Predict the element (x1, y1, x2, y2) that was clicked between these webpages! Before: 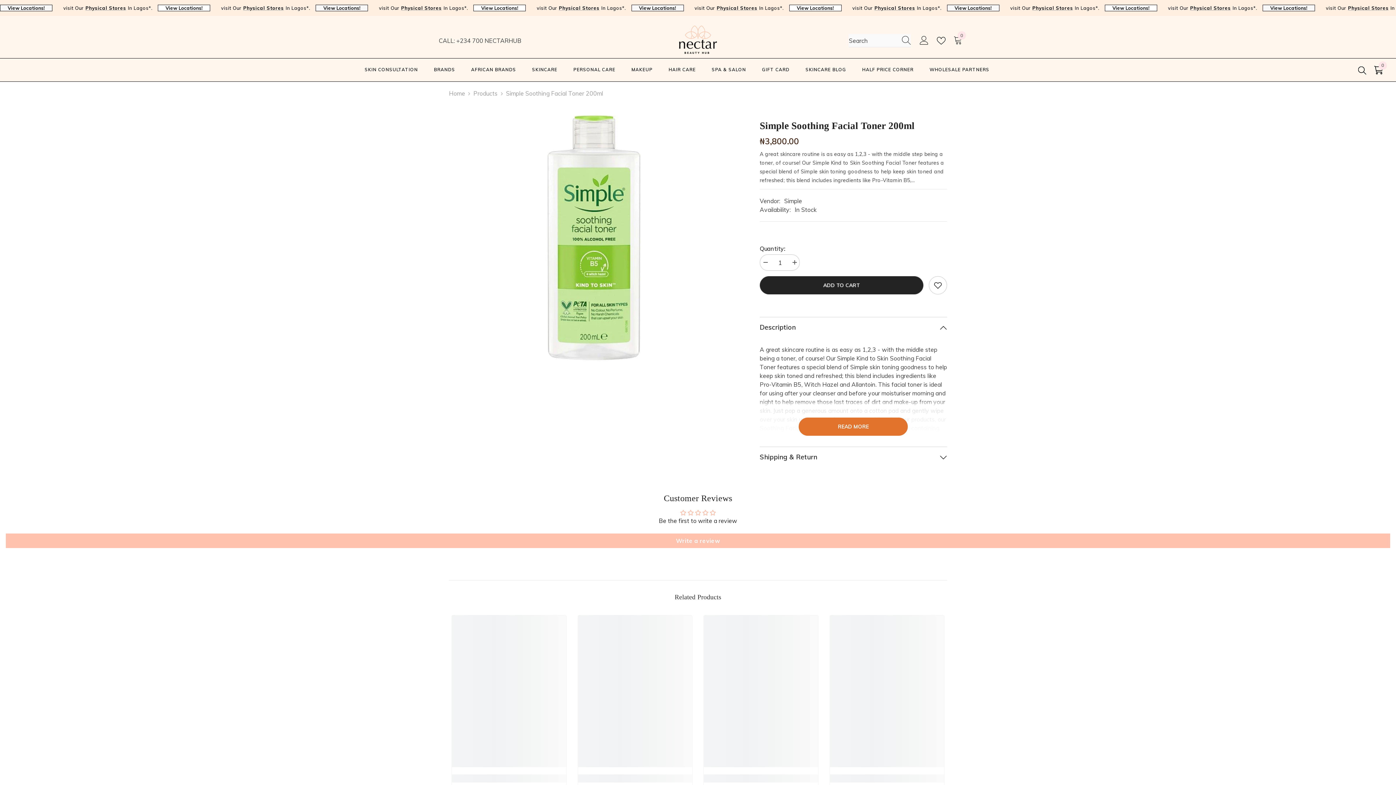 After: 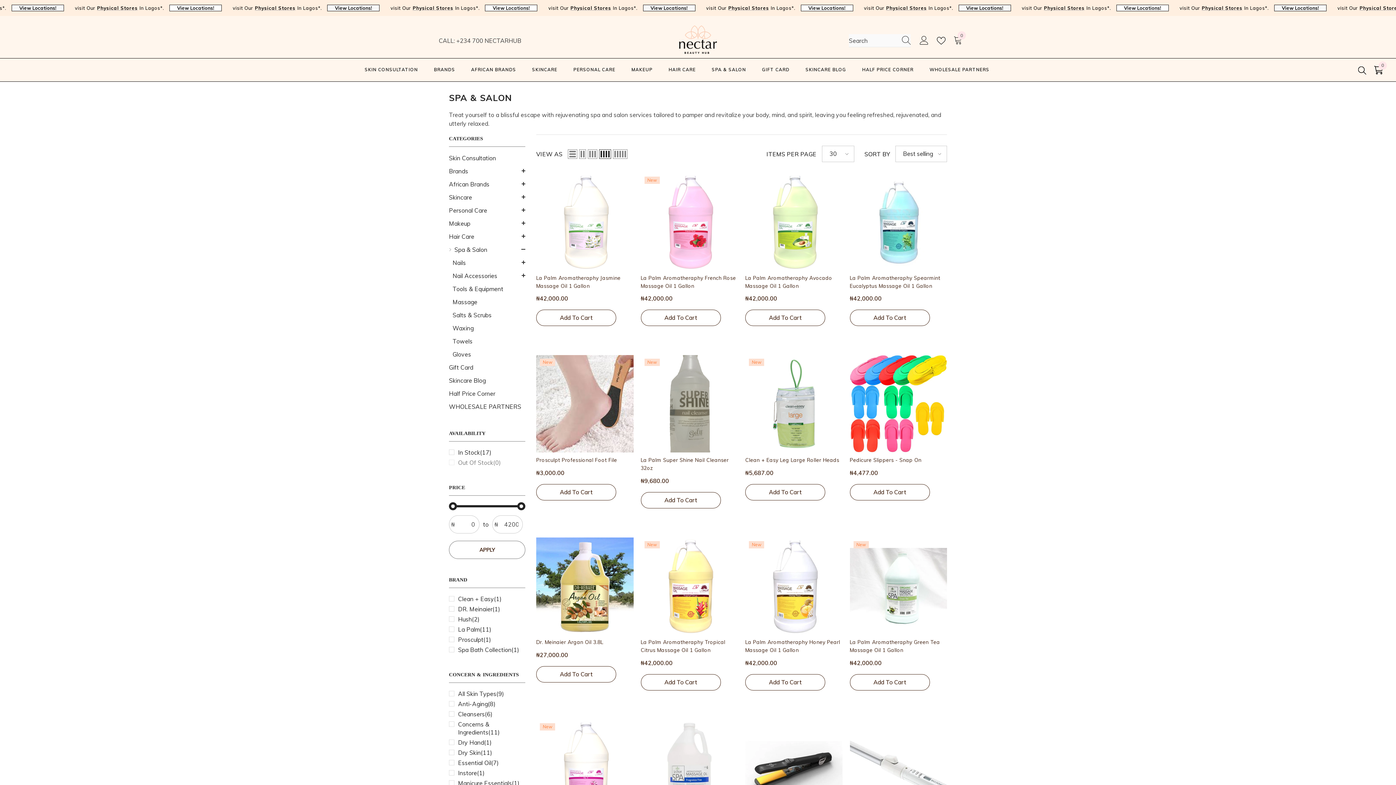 Action: label: SPA & SALON bbox: (704, 58, 754, 81)